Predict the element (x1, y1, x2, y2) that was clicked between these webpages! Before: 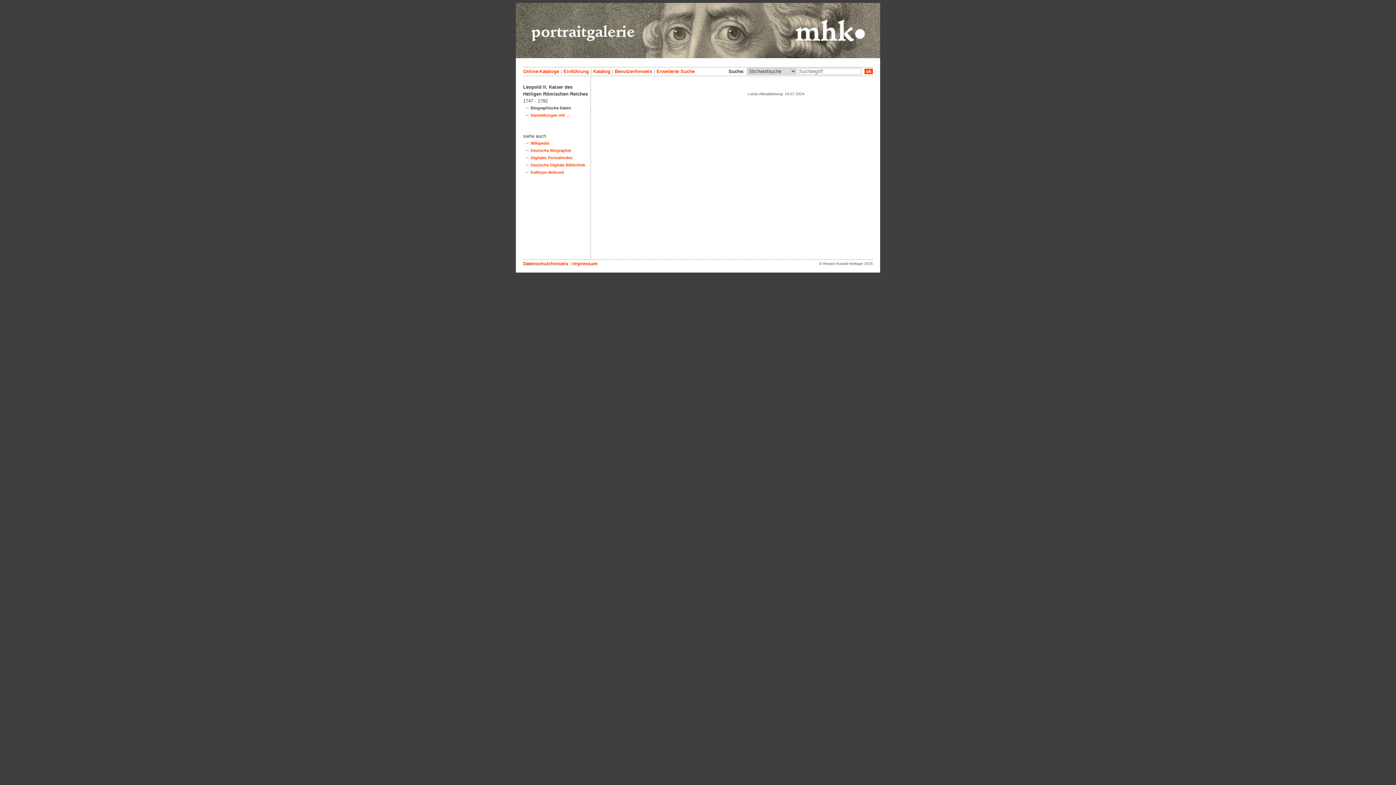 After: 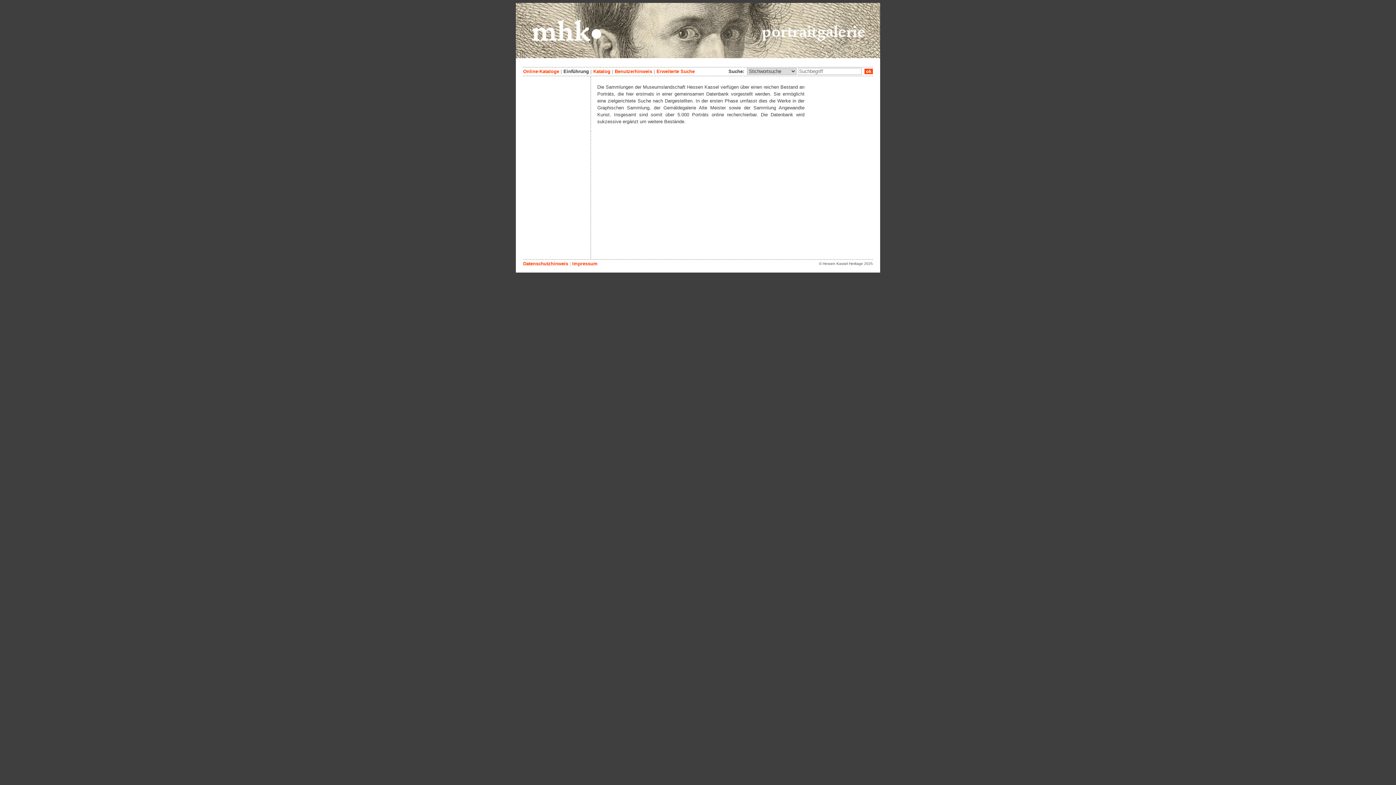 Action: bbox: (563, 68, 589, 74) label: Einführung